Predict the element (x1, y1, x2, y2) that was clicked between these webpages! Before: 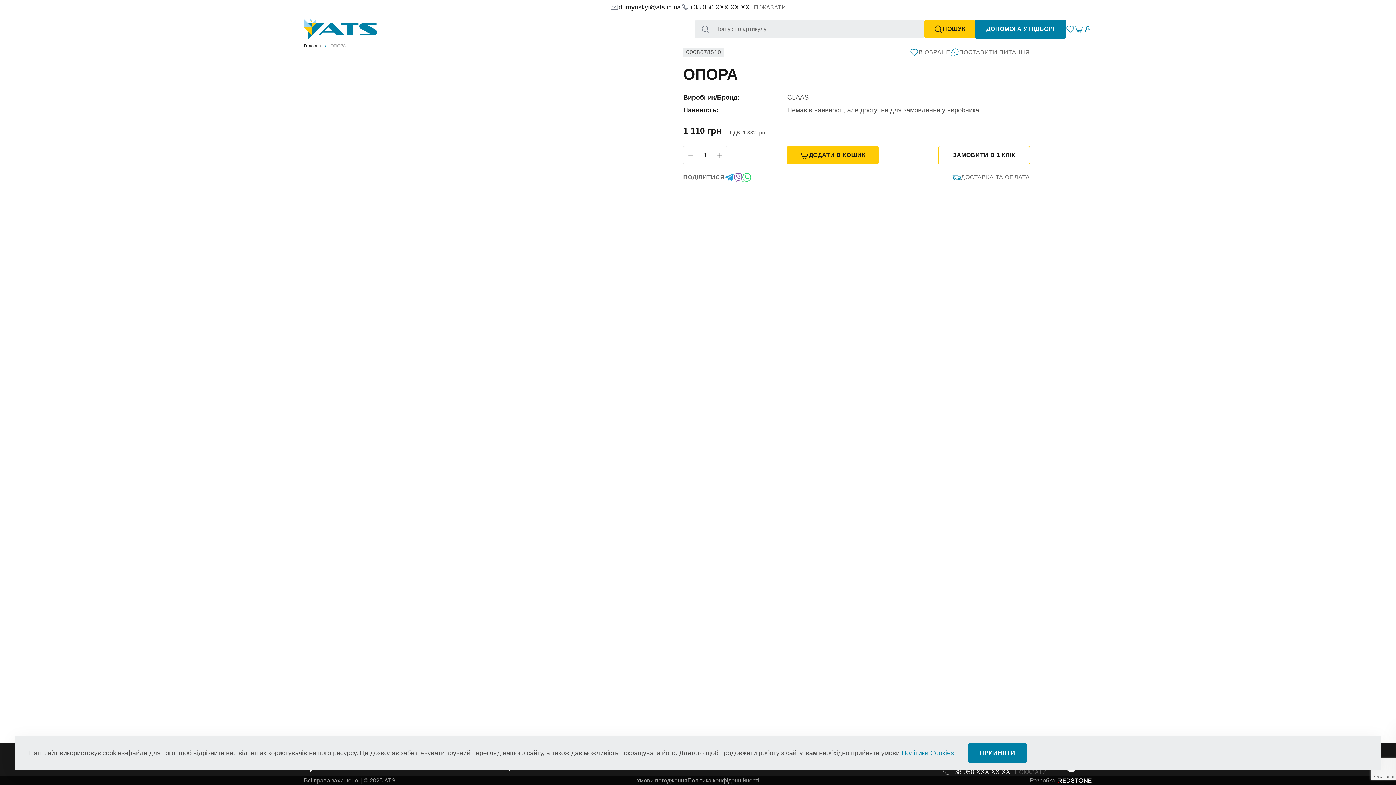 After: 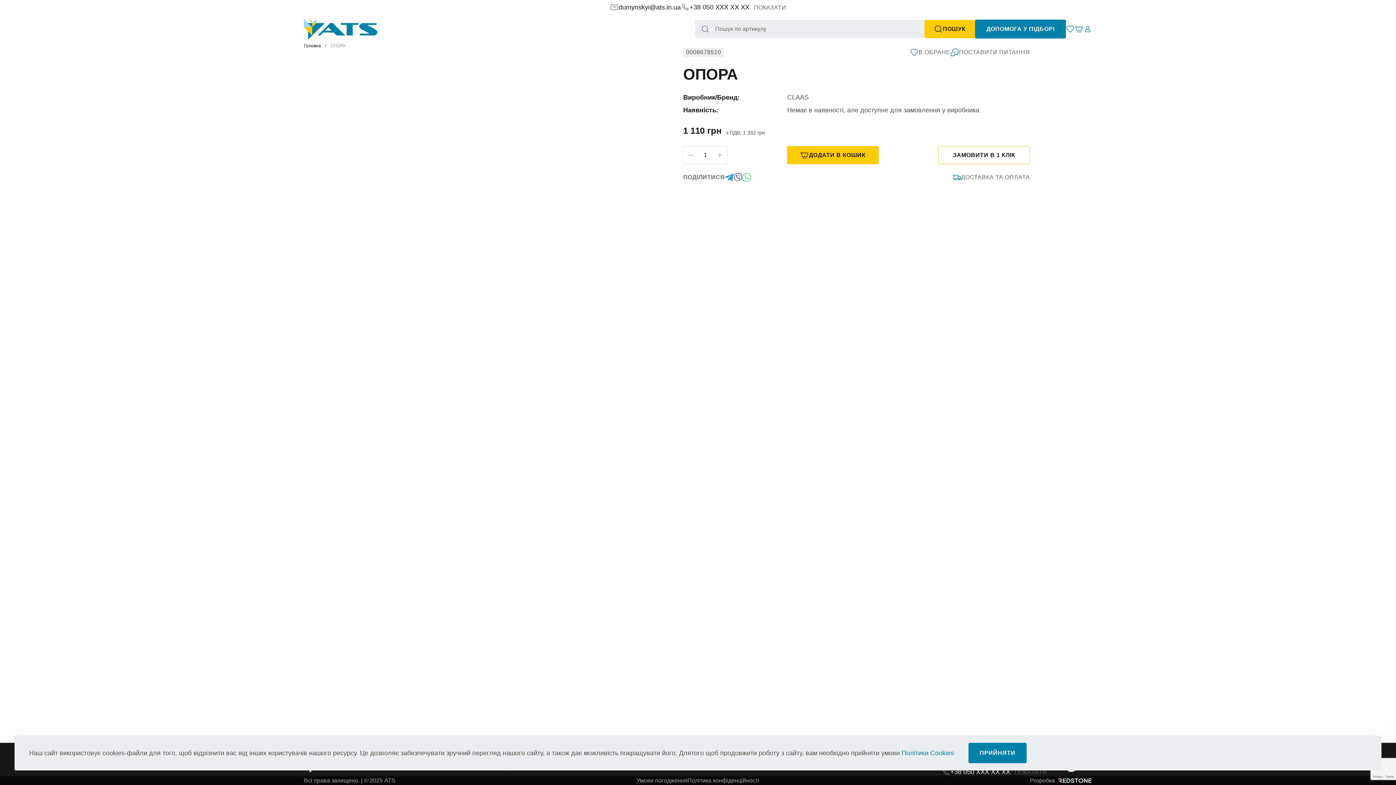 Action: bbox: (742, 173, 751, 181)